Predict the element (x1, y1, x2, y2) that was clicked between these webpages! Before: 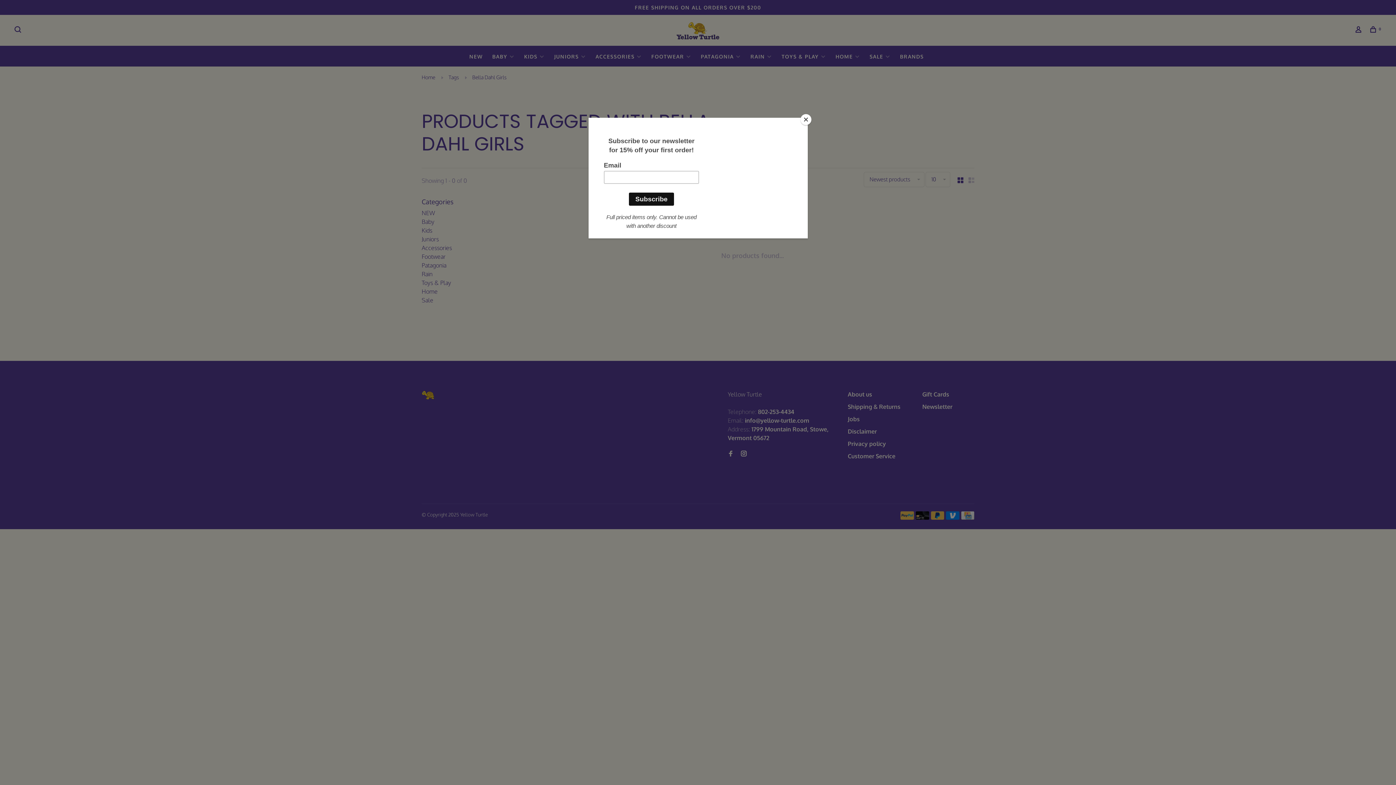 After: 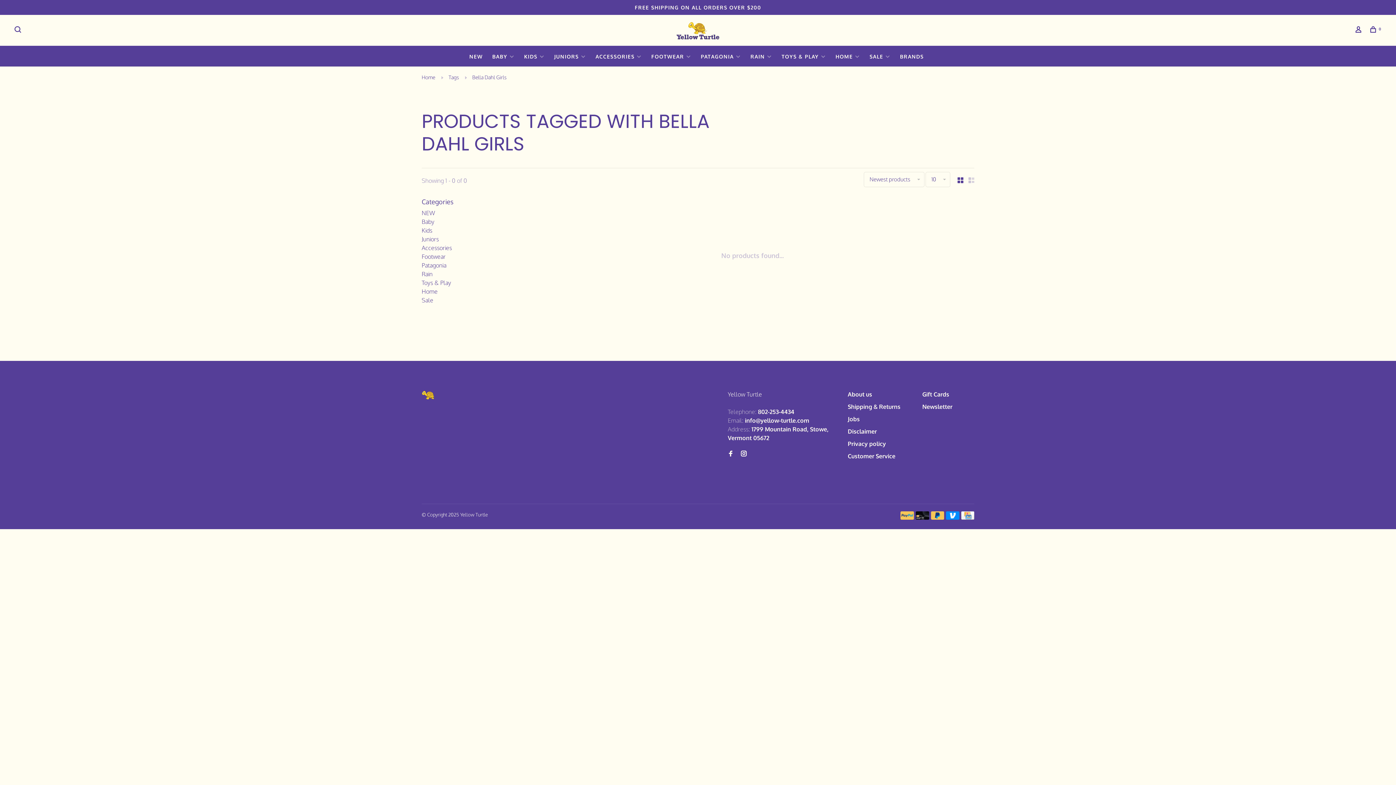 Action: label: Close bbox: (800, 114, 811, 125)